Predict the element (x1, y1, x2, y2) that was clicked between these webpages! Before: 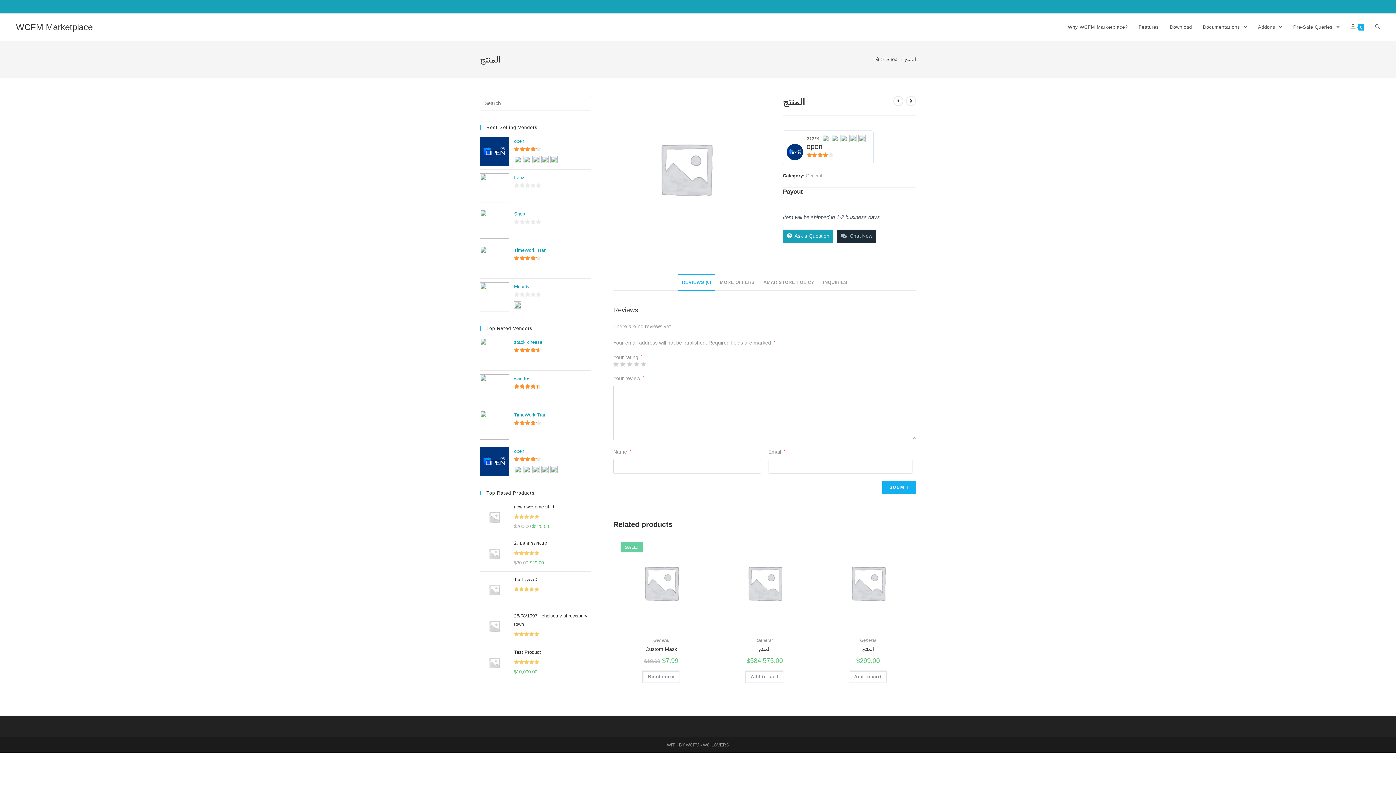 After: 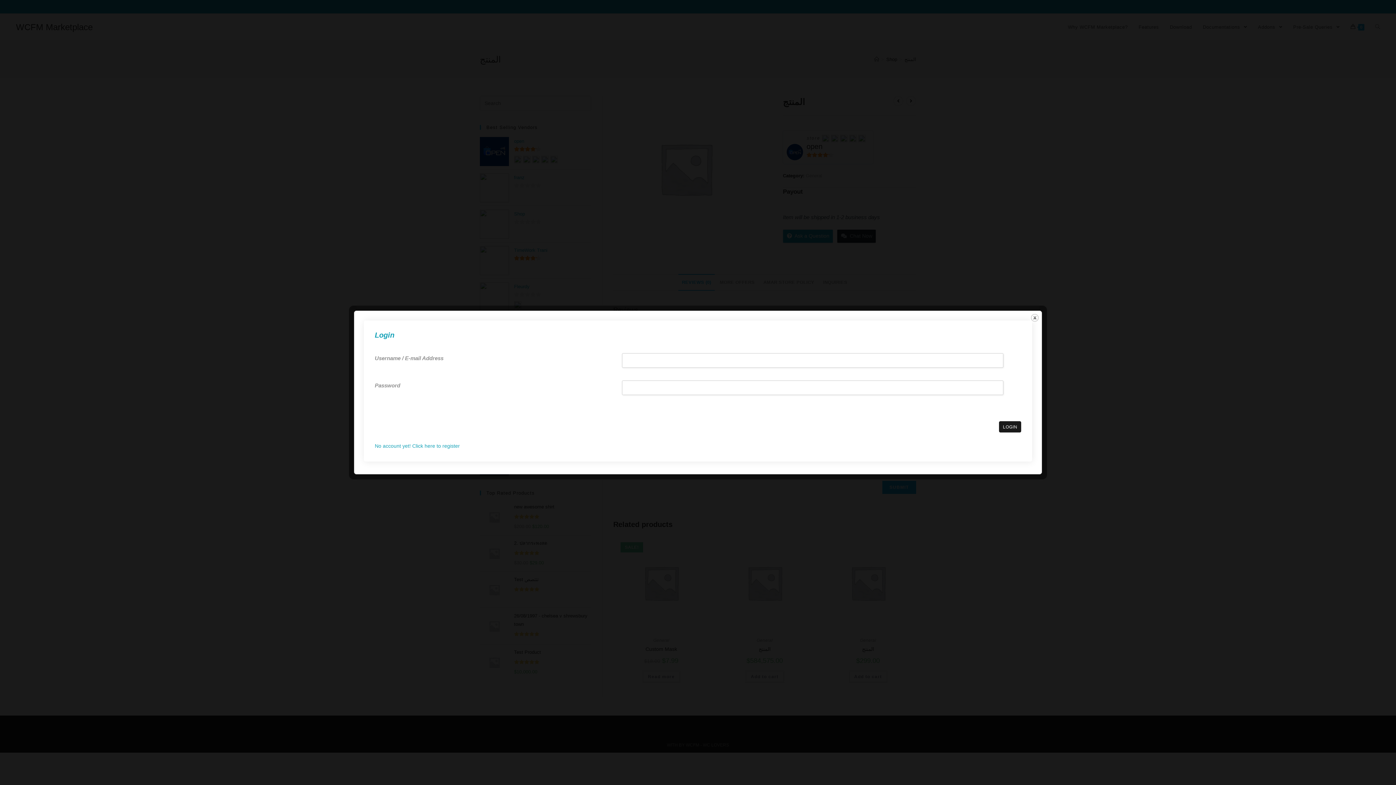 Action: bbox: (783, 229, 833, 242) label:   Ask a Question